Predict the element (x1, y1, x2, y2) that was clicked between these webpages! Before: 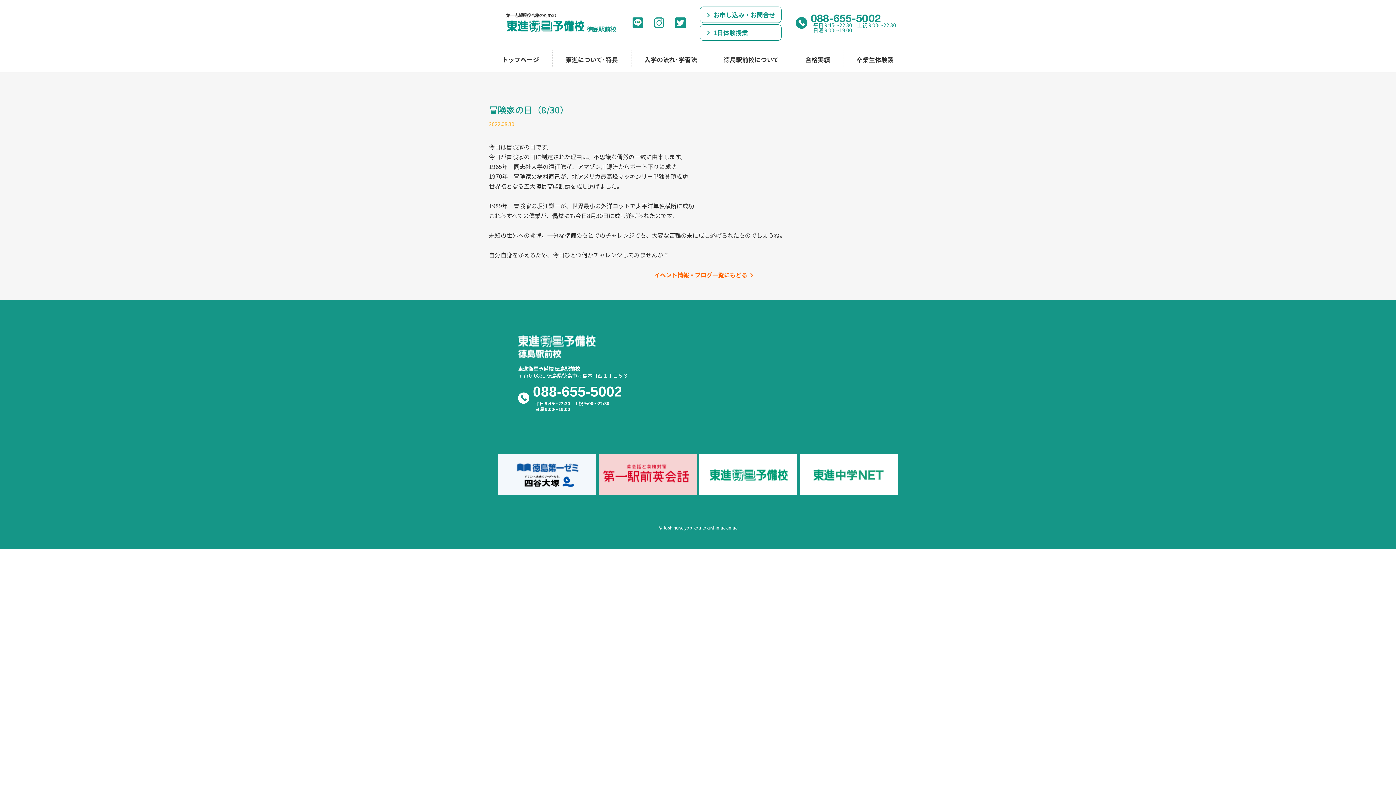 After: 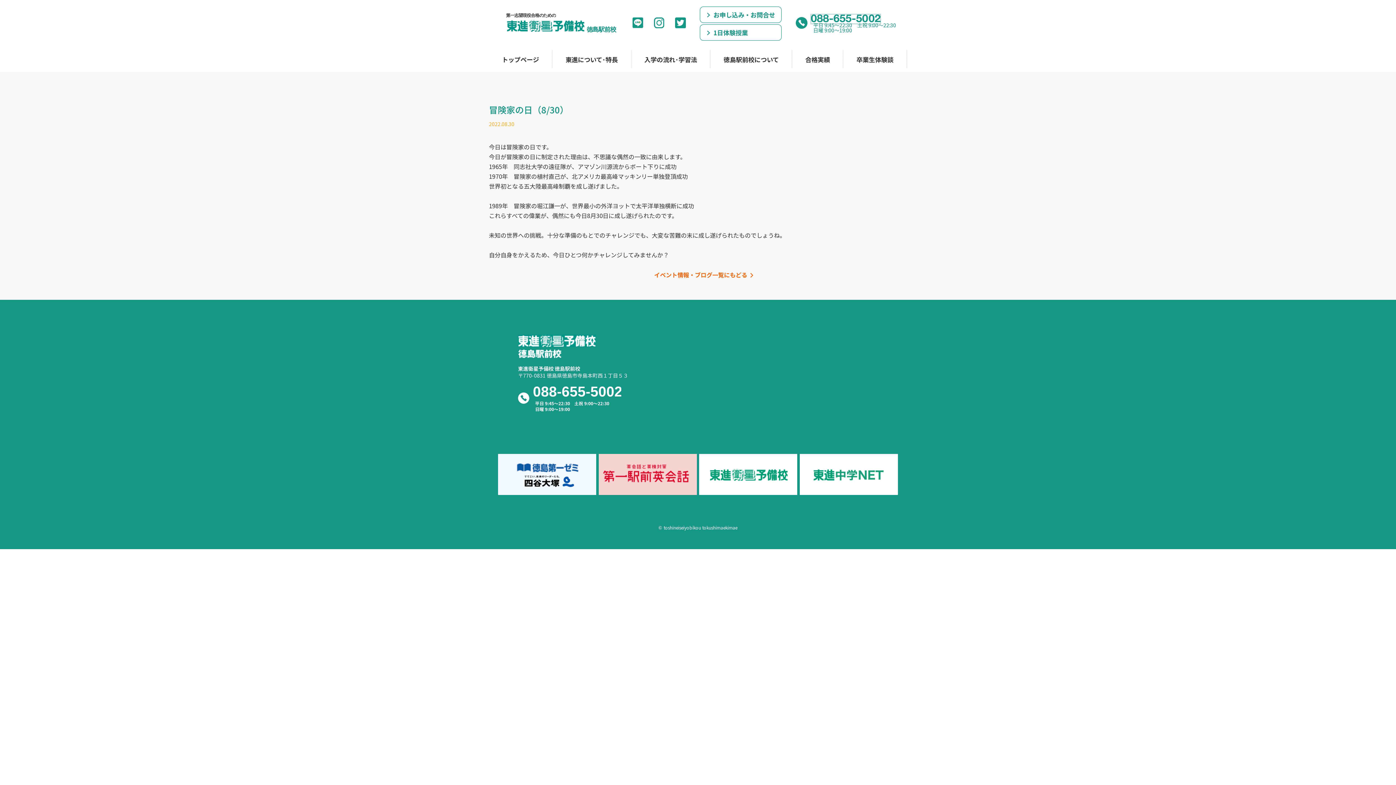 Action: bbox: (811, 16, 880, 23)